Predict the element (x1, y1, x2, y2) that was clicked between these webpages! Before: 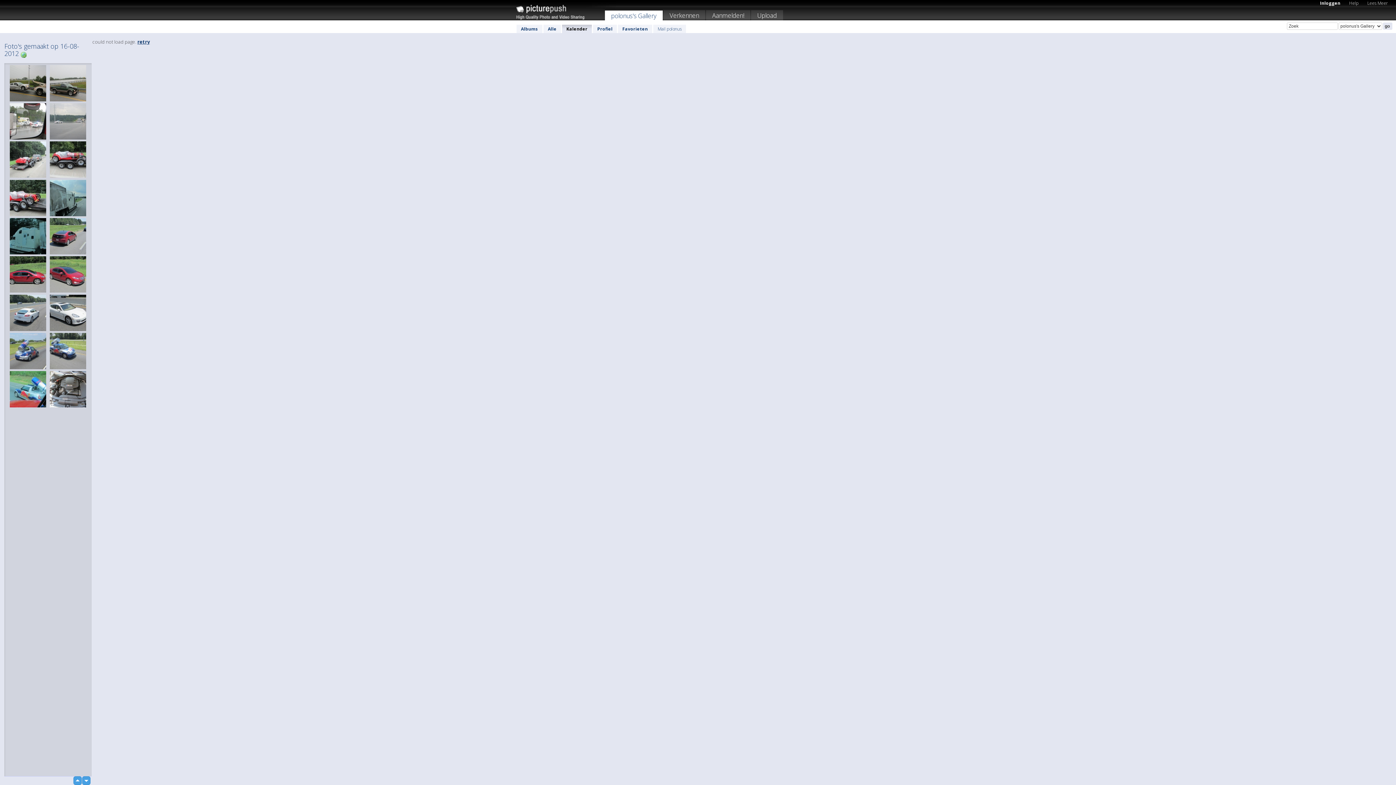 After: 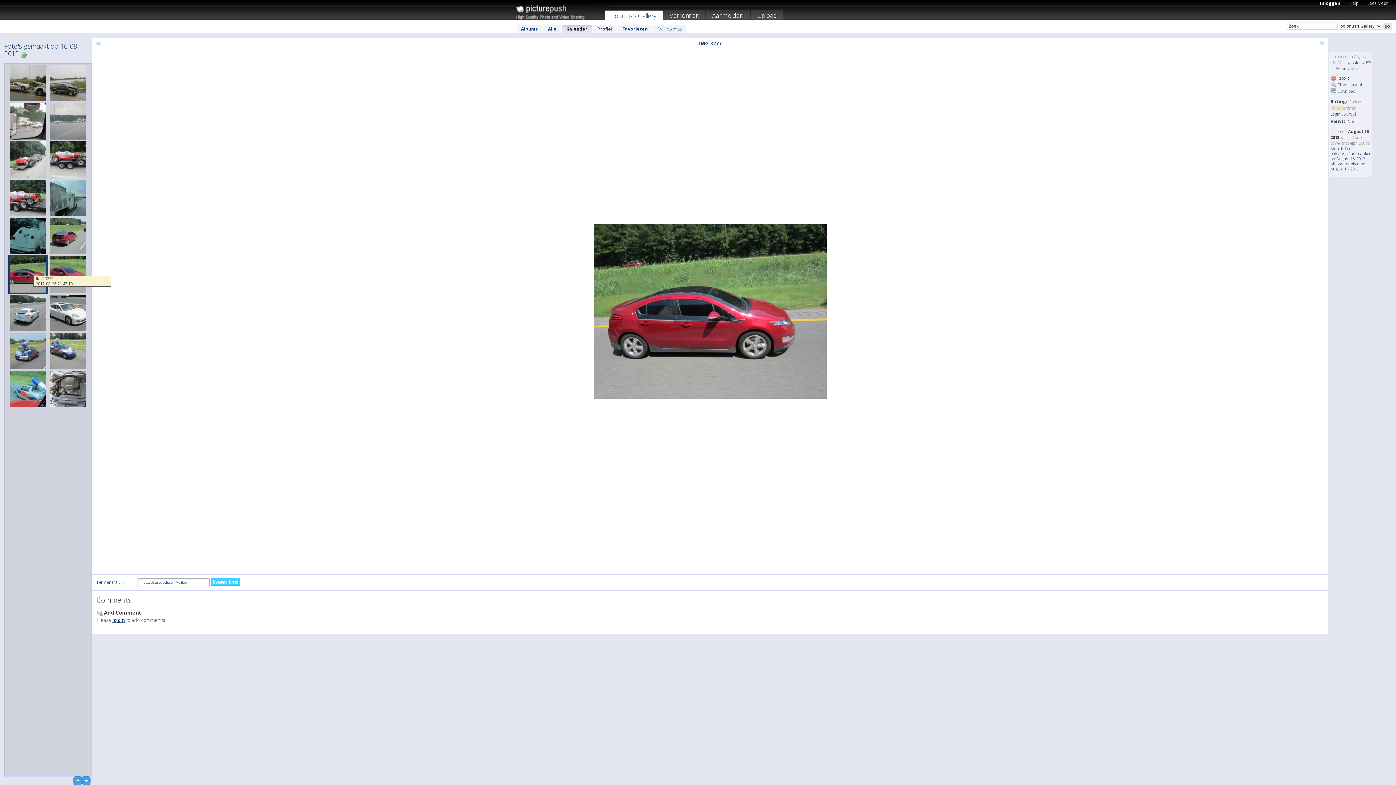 Action: bbox: (8, 254, 48, 294)